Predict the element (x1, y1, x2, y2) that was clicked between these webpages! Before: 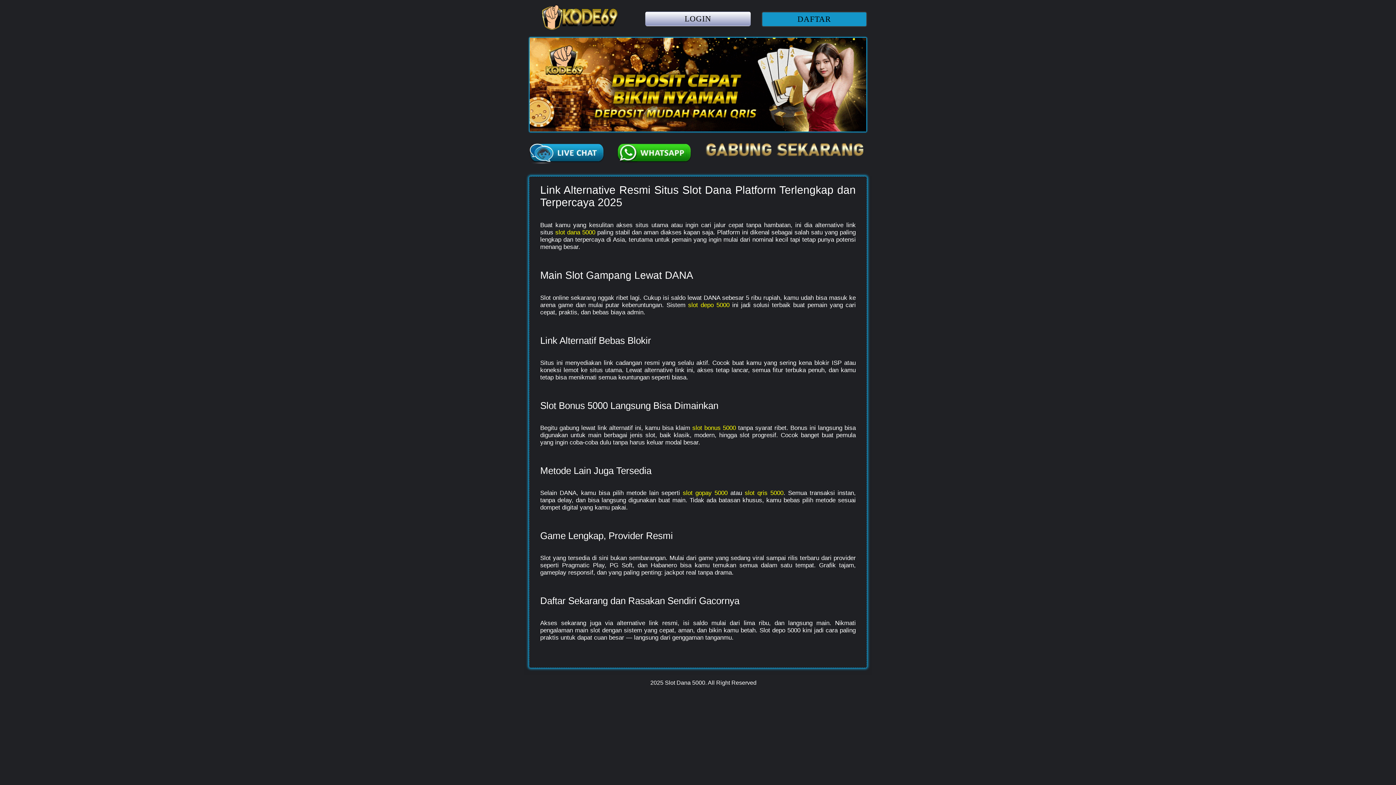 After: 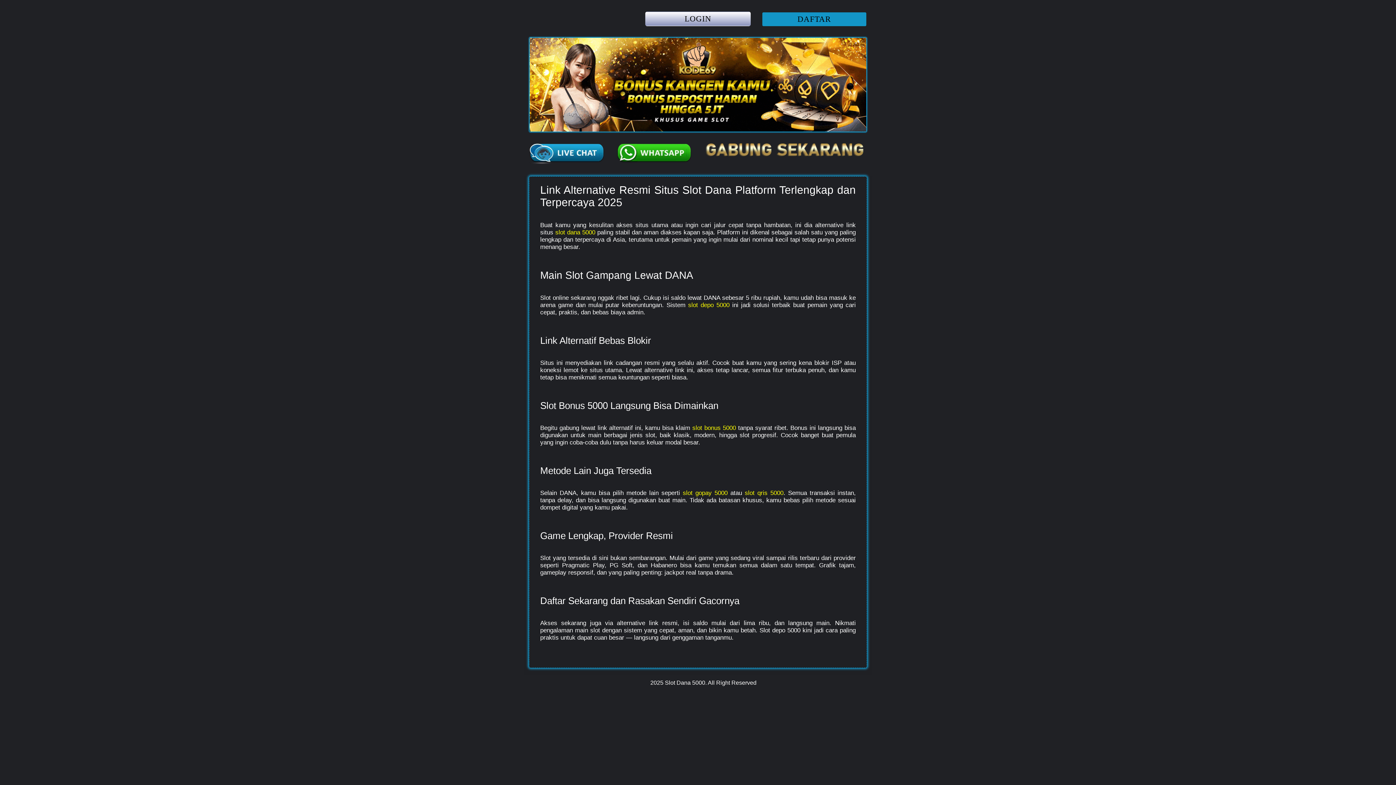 Action: bbox: (529, 141, 605, 163)